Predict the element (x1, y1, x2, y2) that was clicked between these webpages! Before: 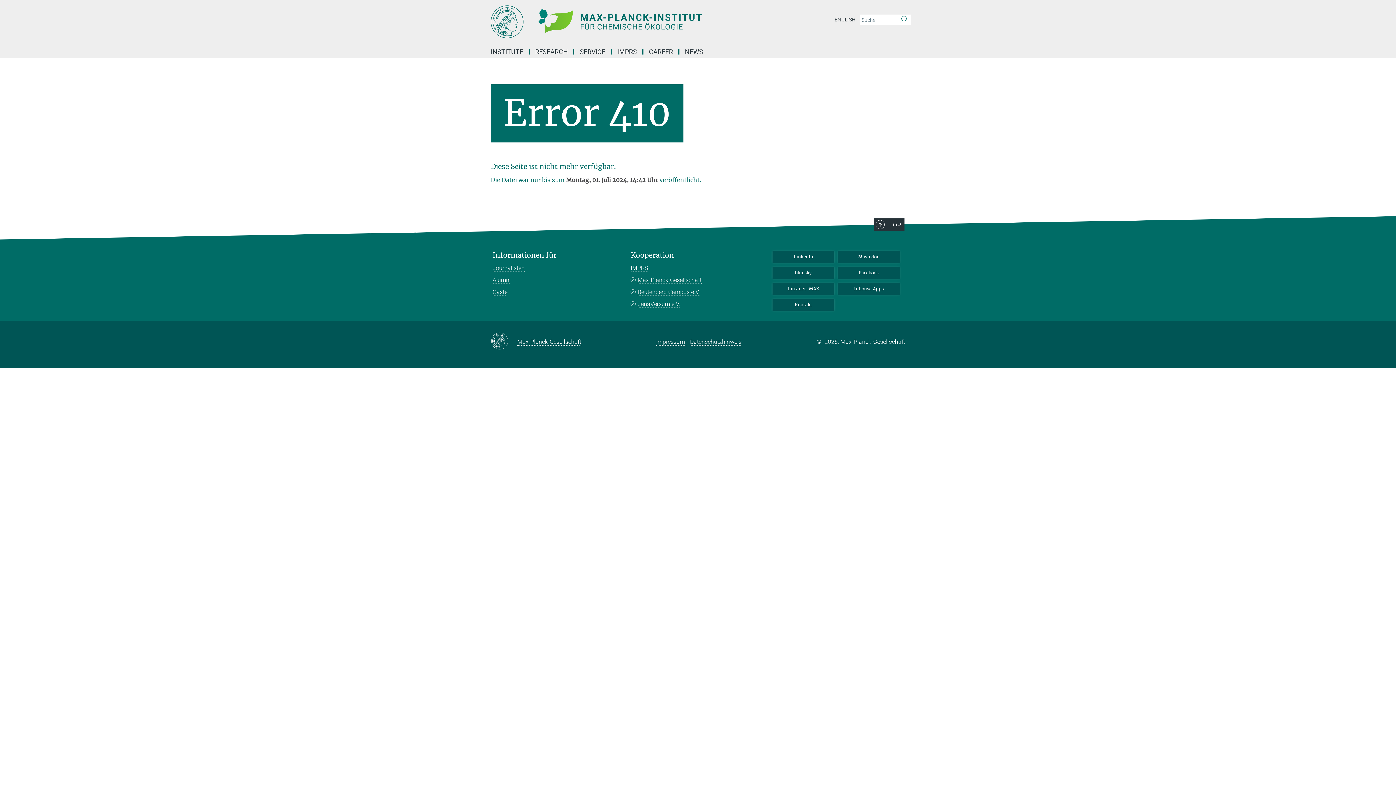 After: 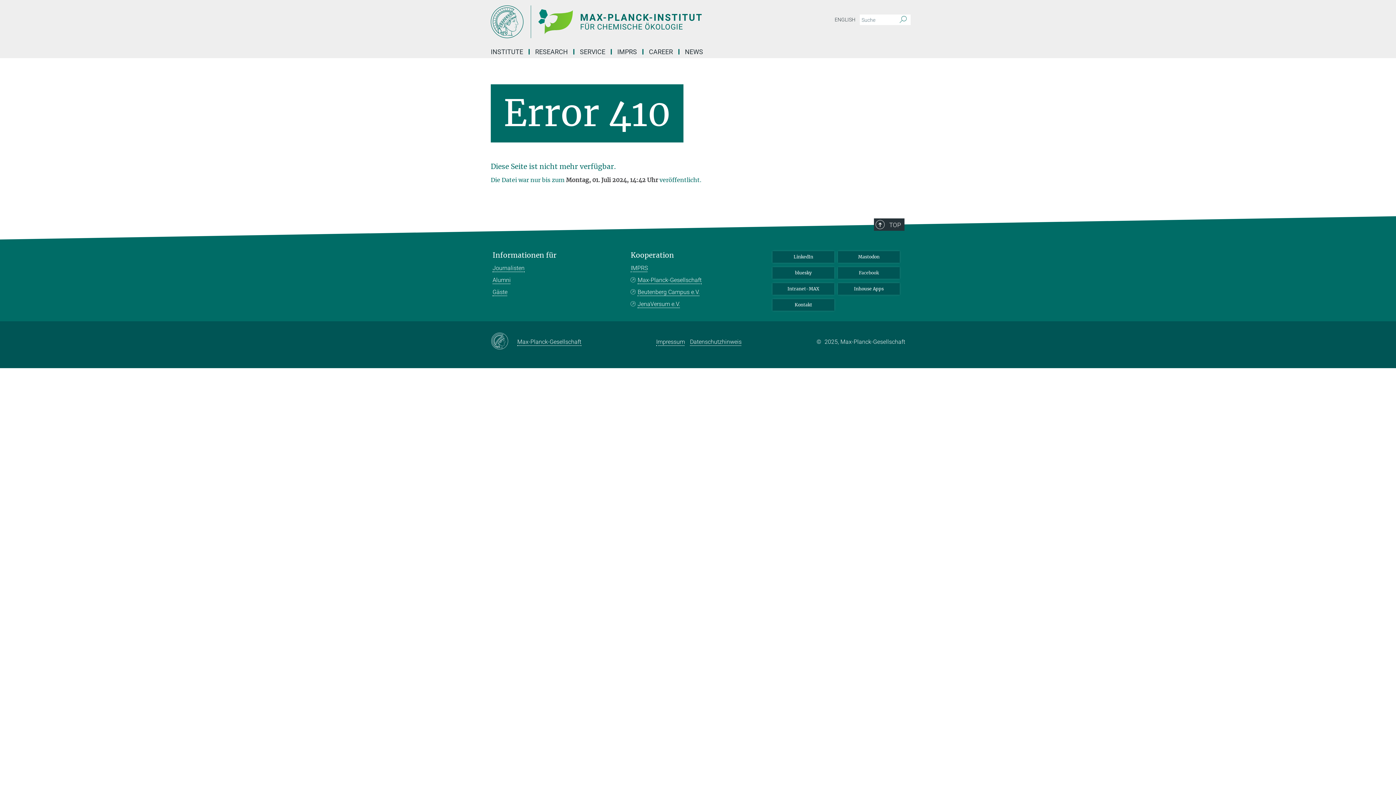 Action: label: Facebook bbox: (838, 267, 900, 278)